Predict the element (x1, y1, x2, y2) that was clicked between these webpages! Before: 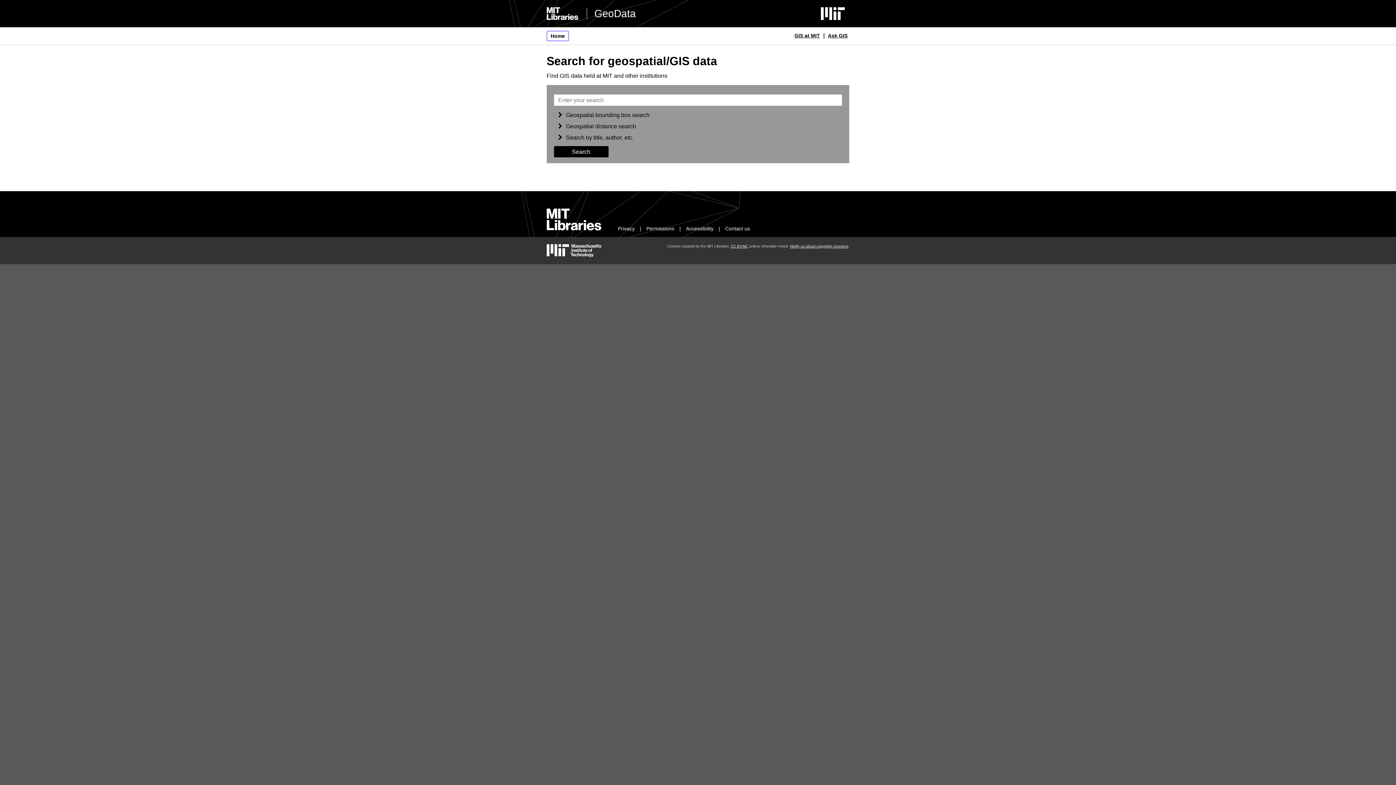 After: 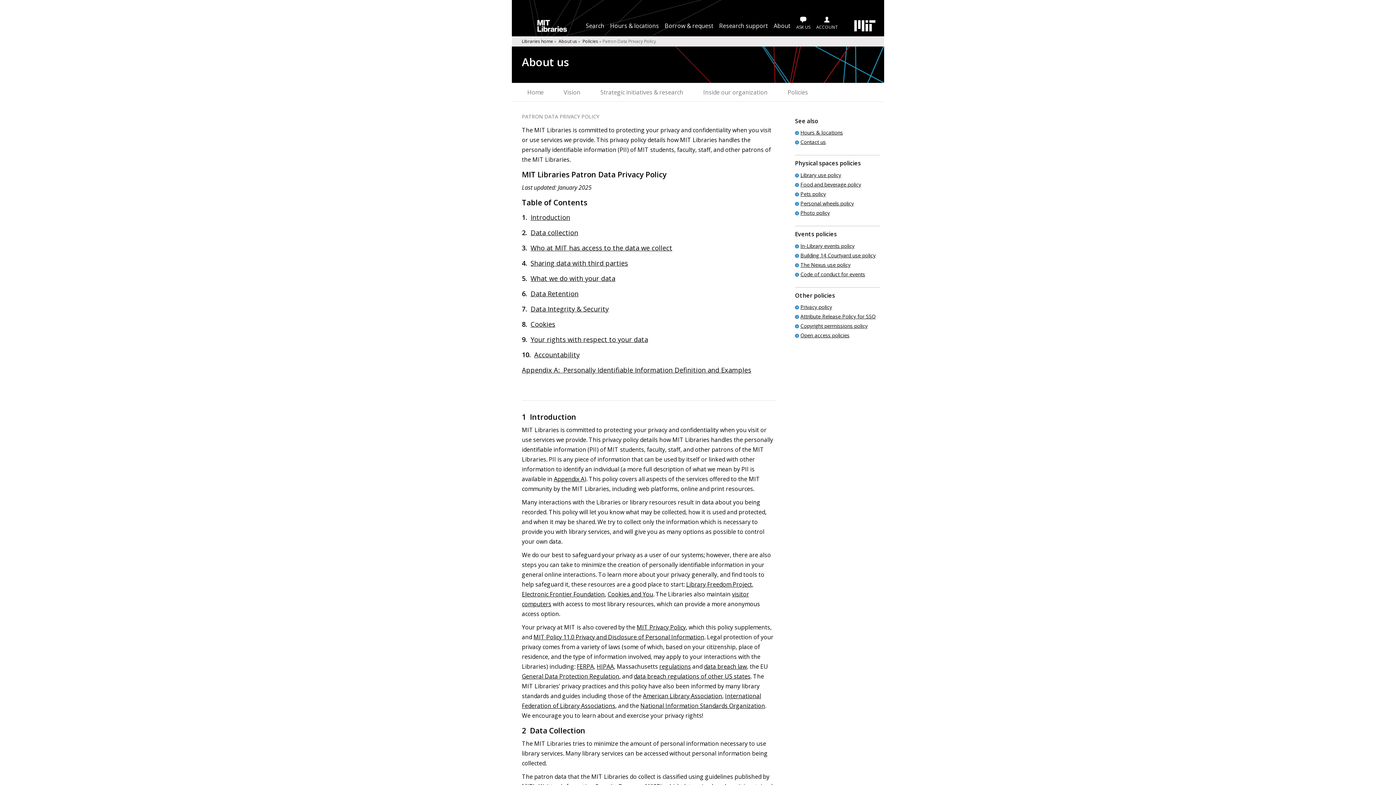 Action: bbox: (618, 225, 634, 231) label: Privacy